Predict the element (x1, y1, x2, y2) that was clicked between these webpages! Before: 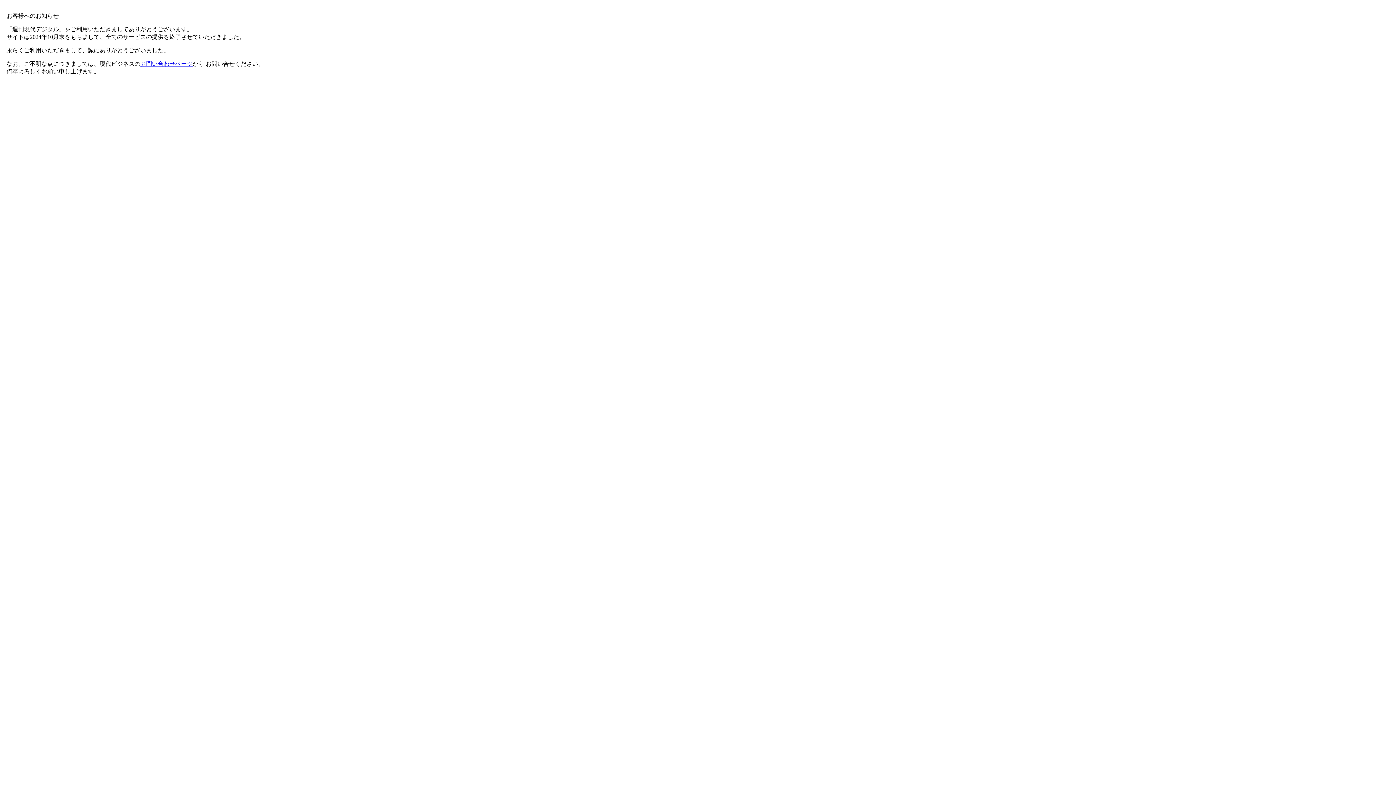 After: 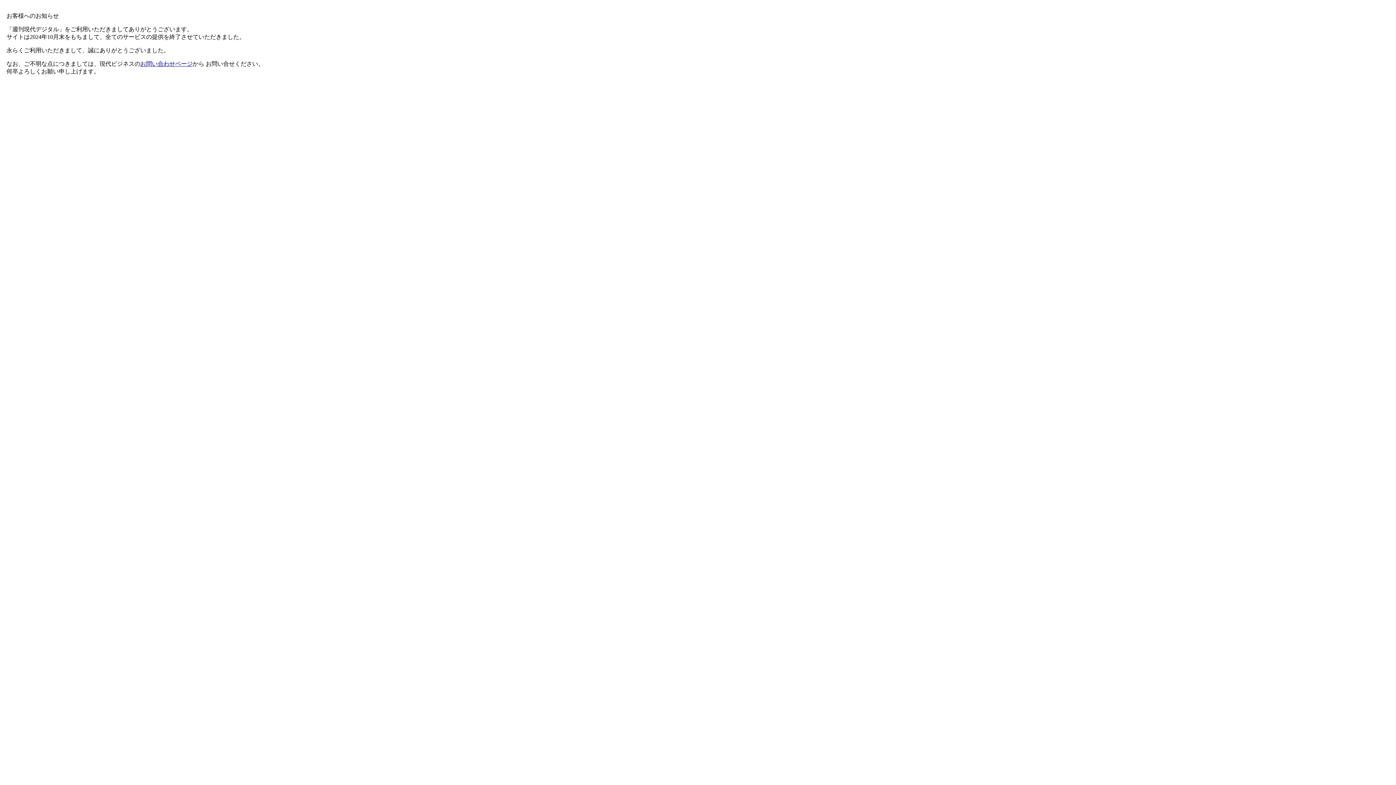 Action: bbox: (140, 60, 192, 66) label: お問い合わせページ